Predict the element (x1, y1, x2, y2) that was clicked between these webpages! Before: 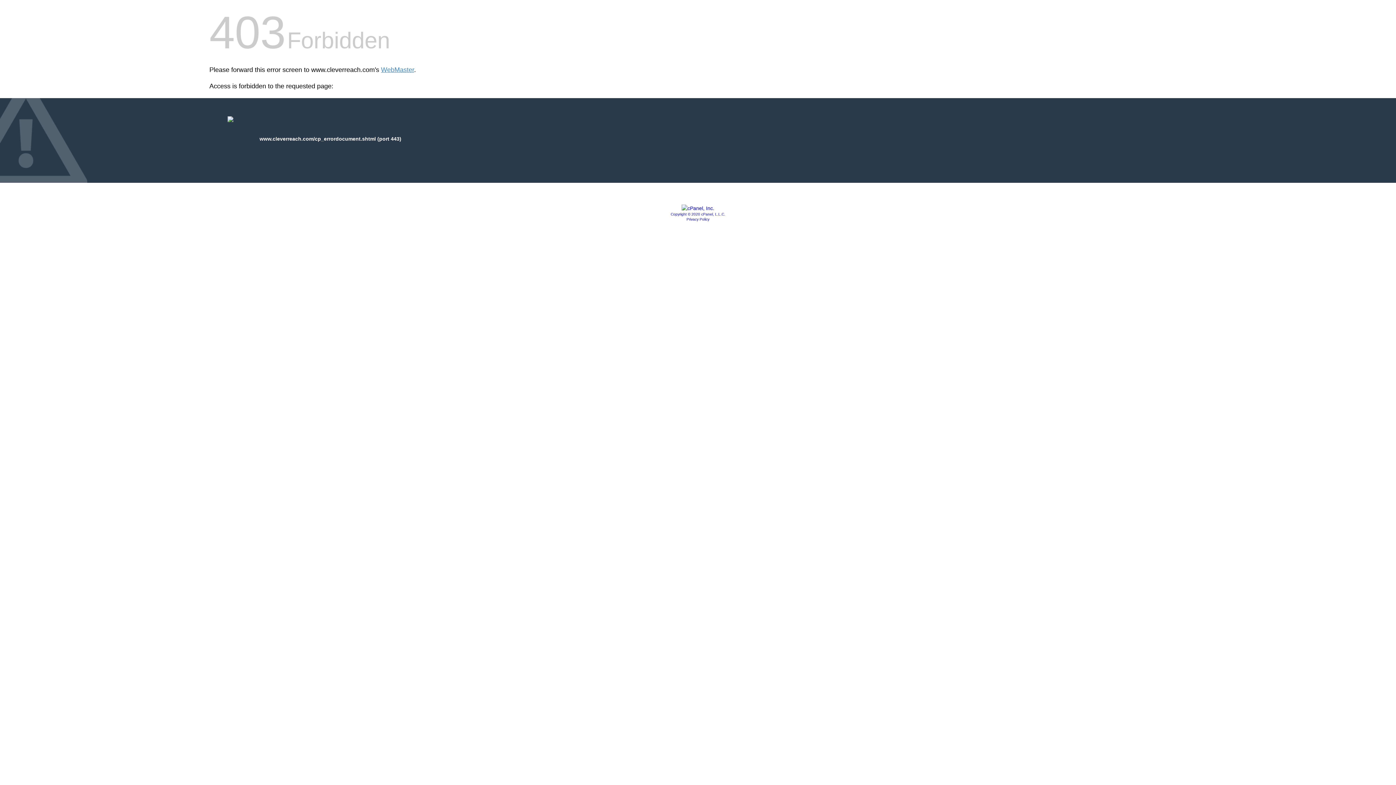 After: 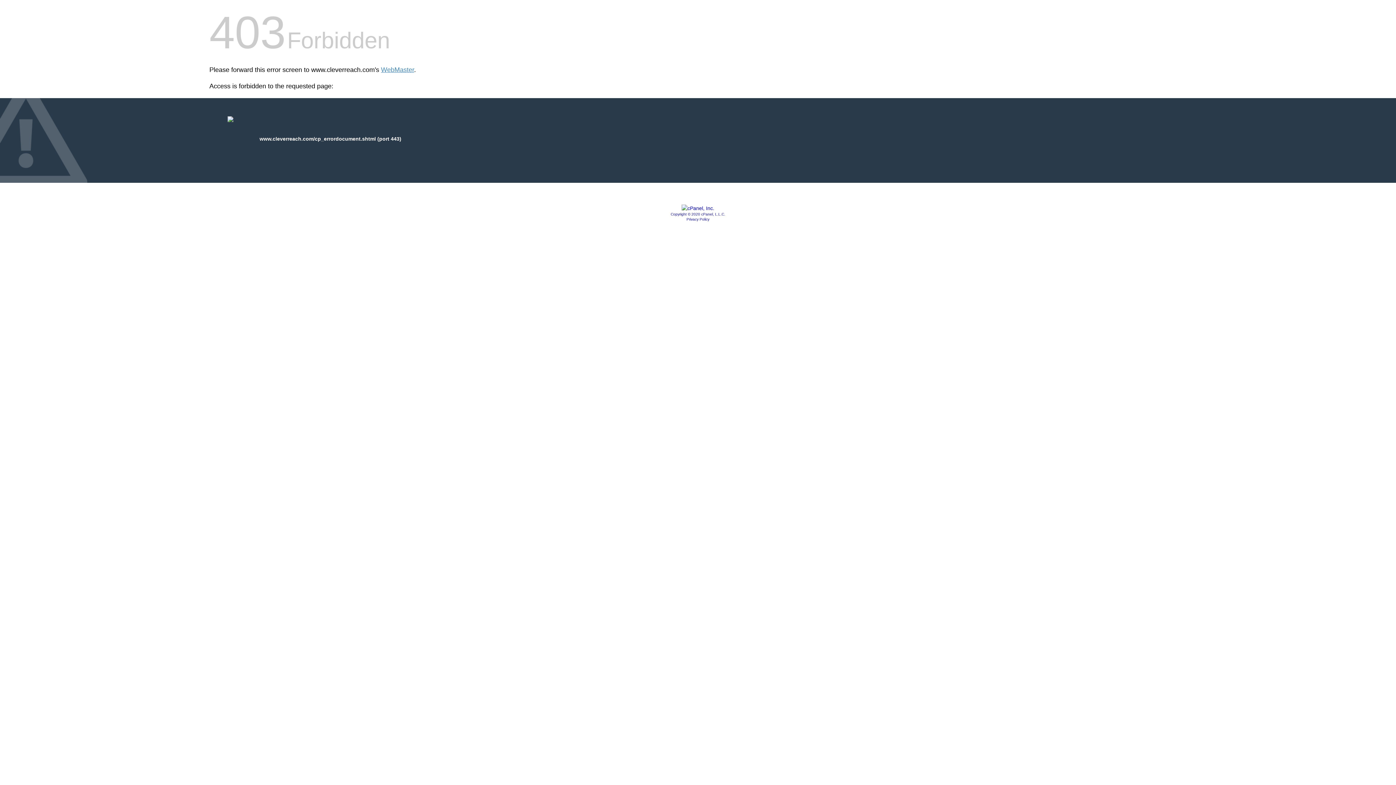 Action: bbox: (686, 217, 709, 221) label: Privacy Policy